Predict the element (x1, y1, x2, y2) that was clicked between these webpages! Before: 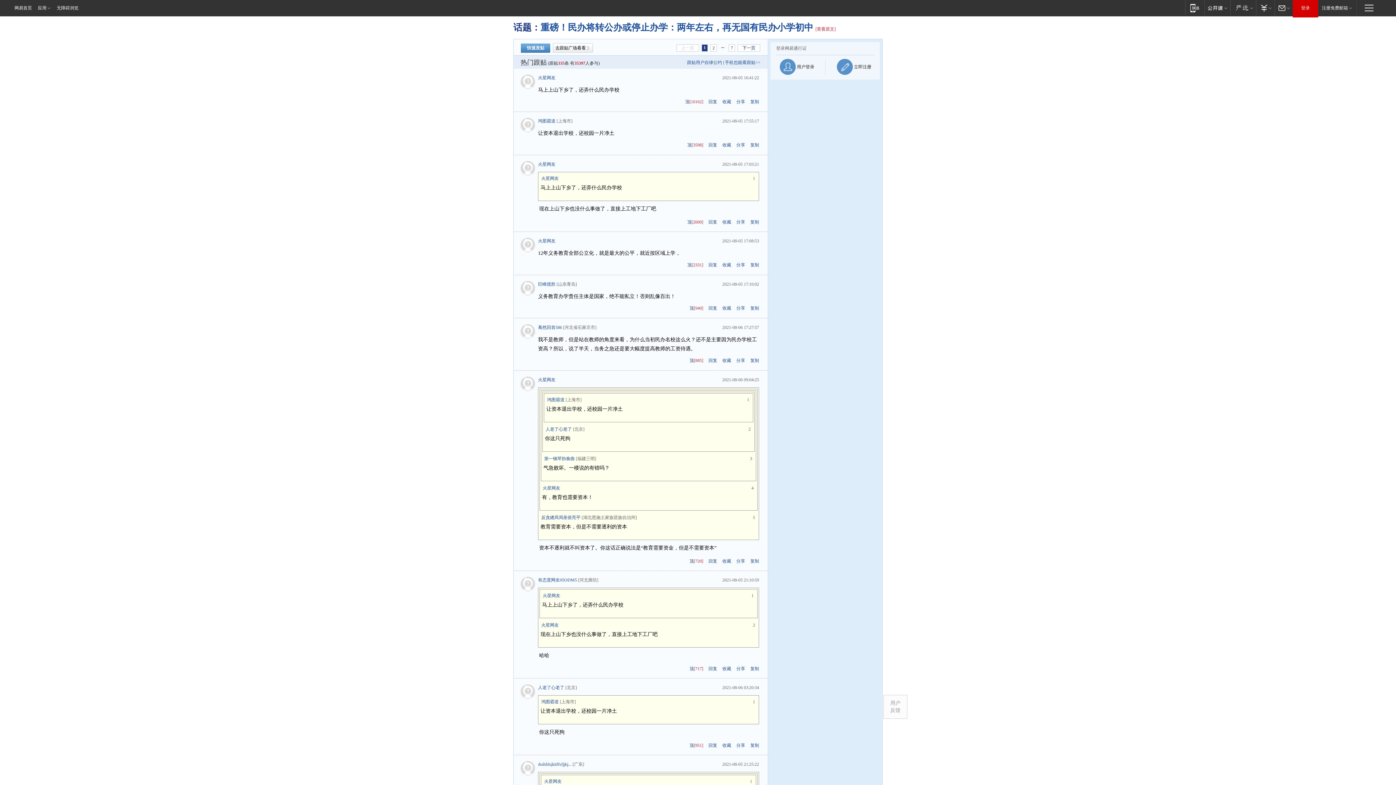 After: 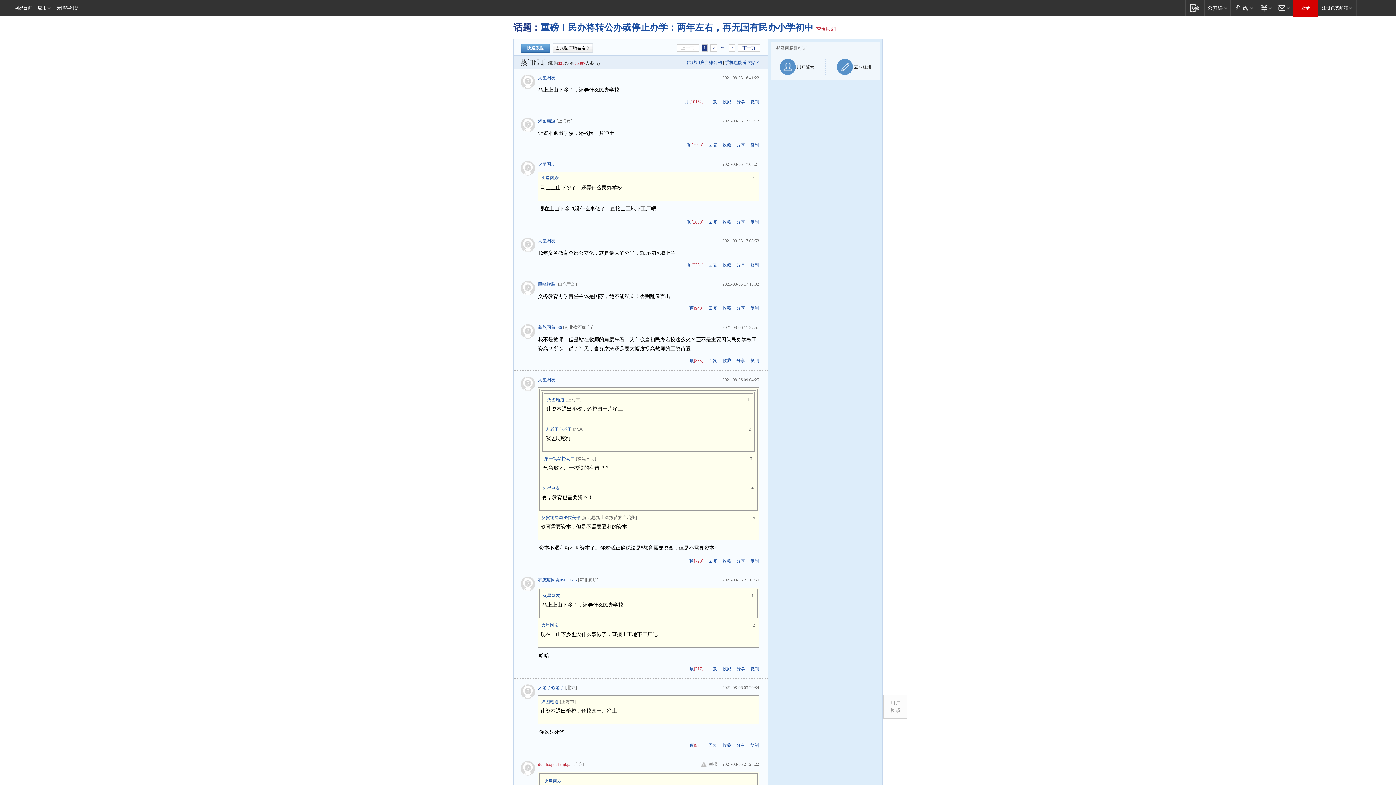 Action: label: duihfdsjkitffsfjjkj... bbox: (538, 762, 571, 767)